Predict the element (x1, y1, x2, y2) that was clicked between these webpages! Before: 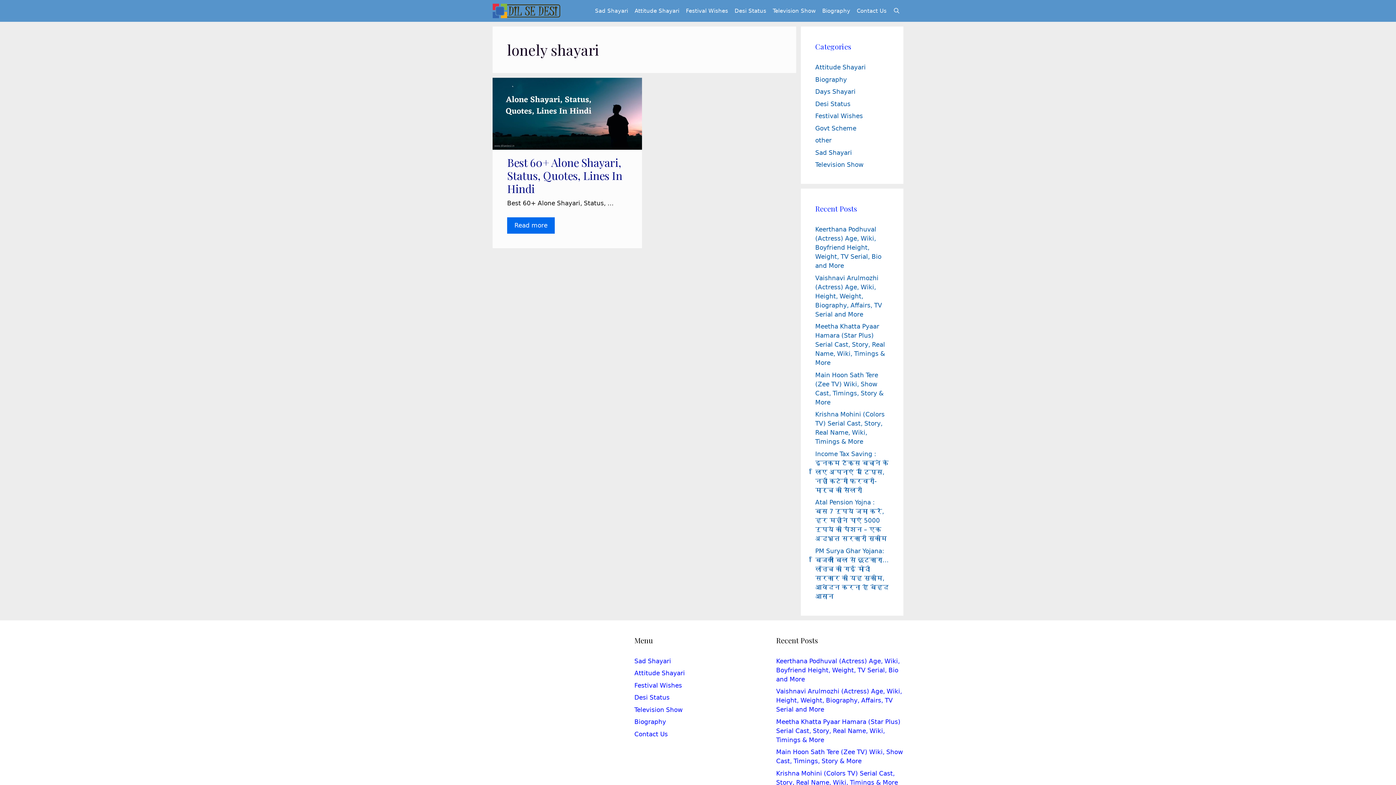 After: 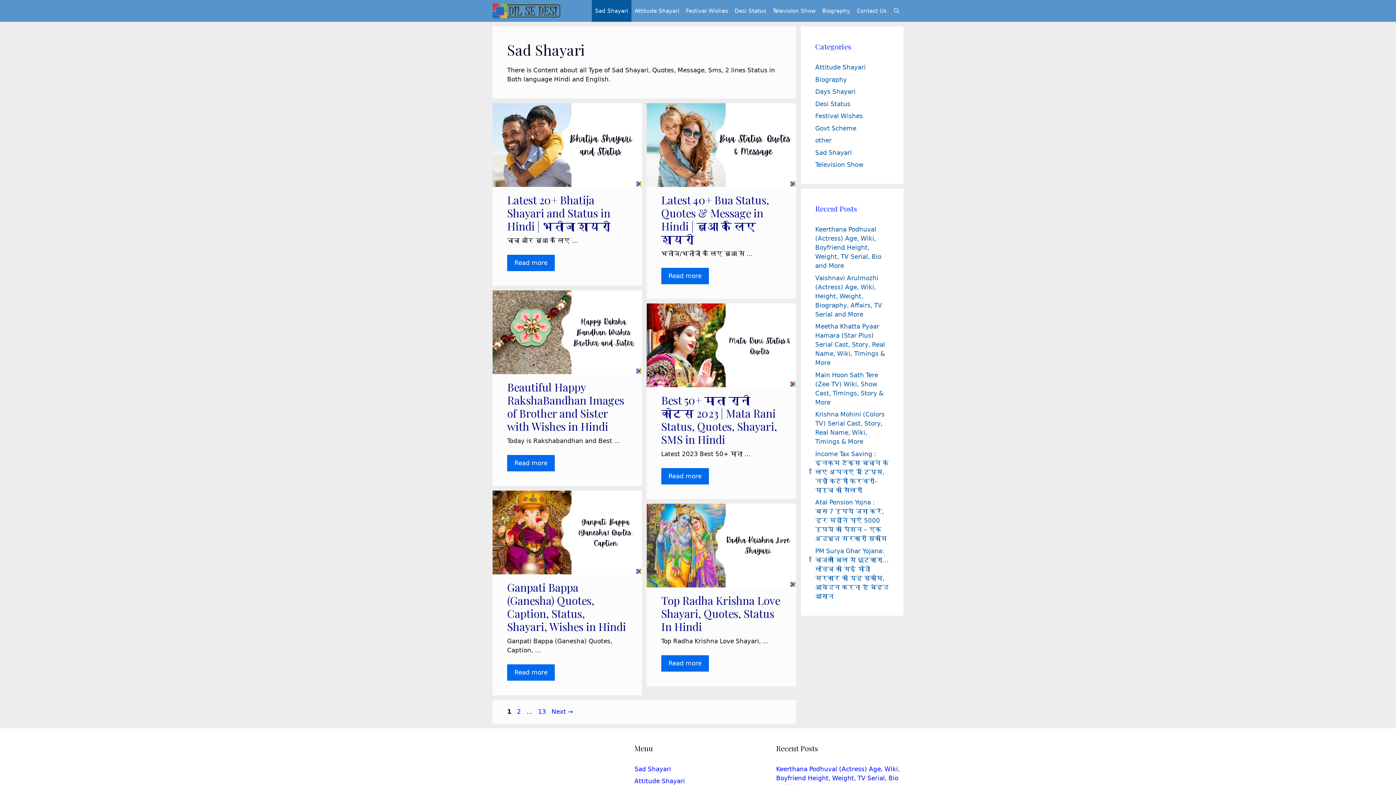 Action: bbox: (815, 148, 852, 156) label: Sad Shayari